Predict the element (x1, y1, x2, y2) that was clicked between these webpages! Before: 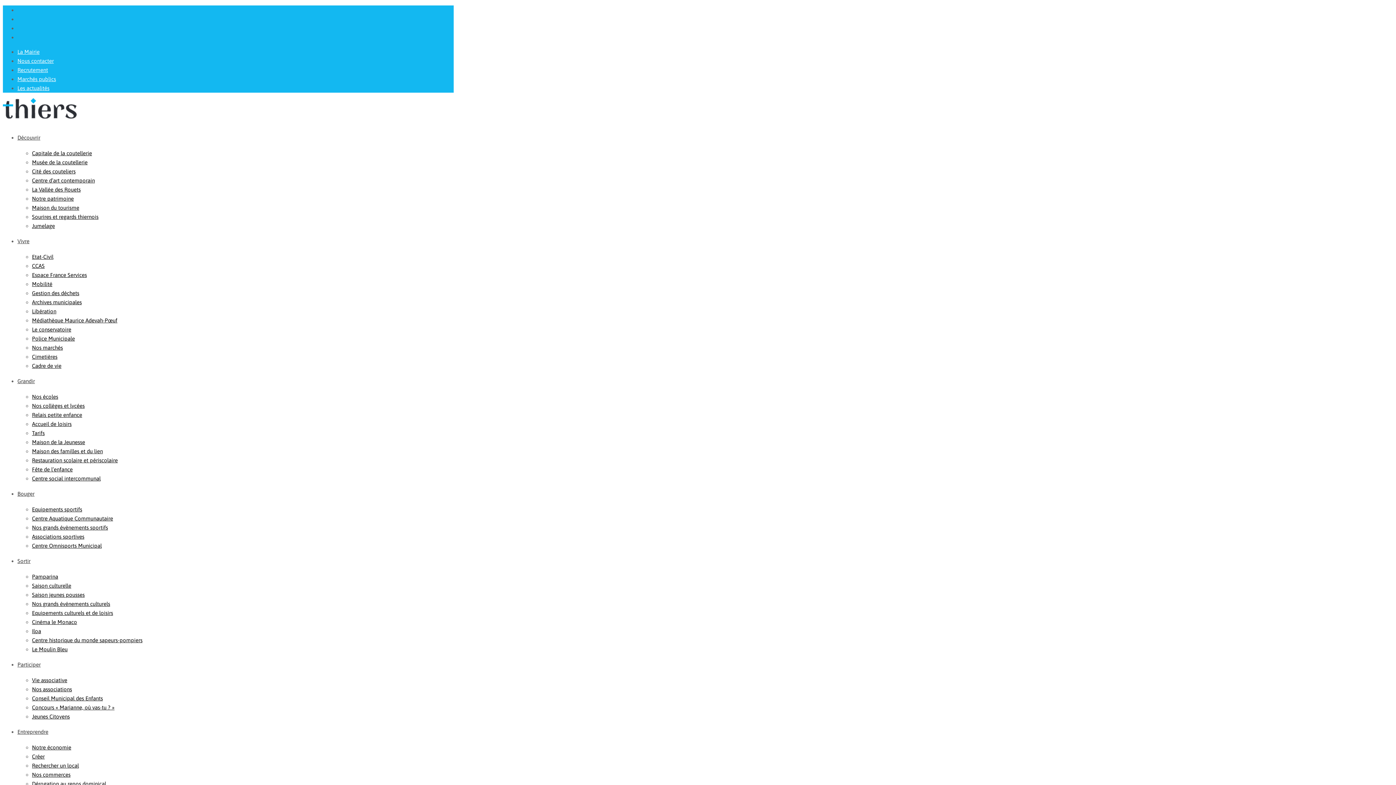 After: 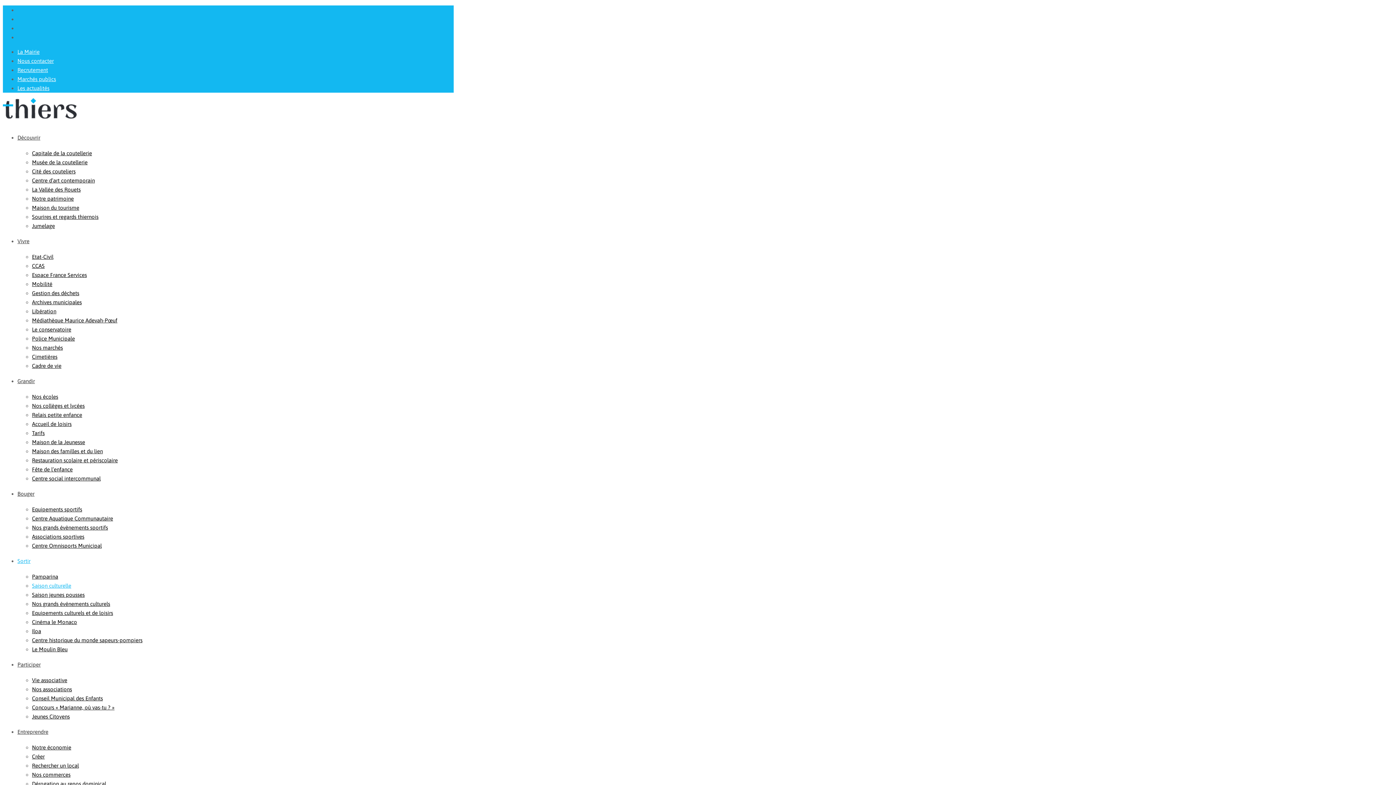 Action: label: Saison culturelle bbox: (32, 582, 71, 589)